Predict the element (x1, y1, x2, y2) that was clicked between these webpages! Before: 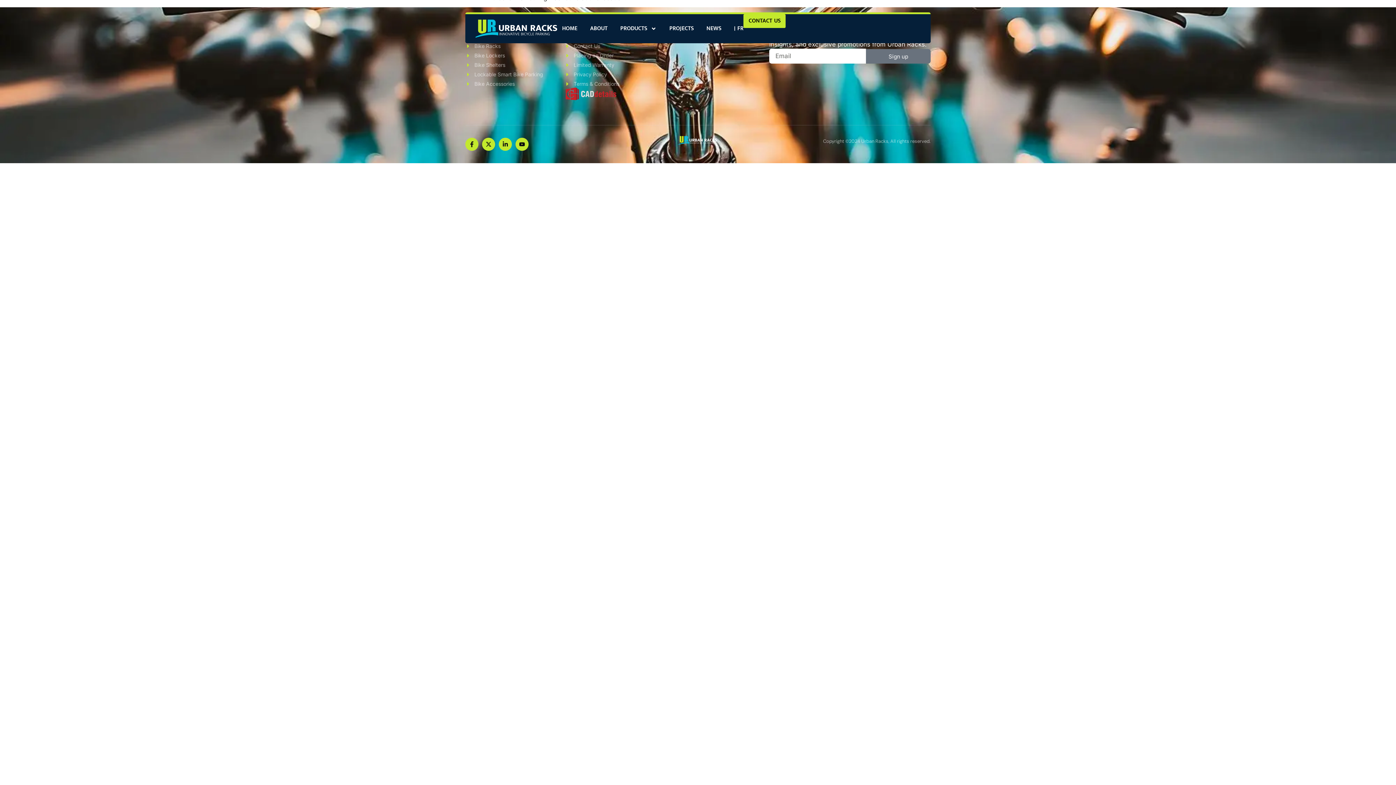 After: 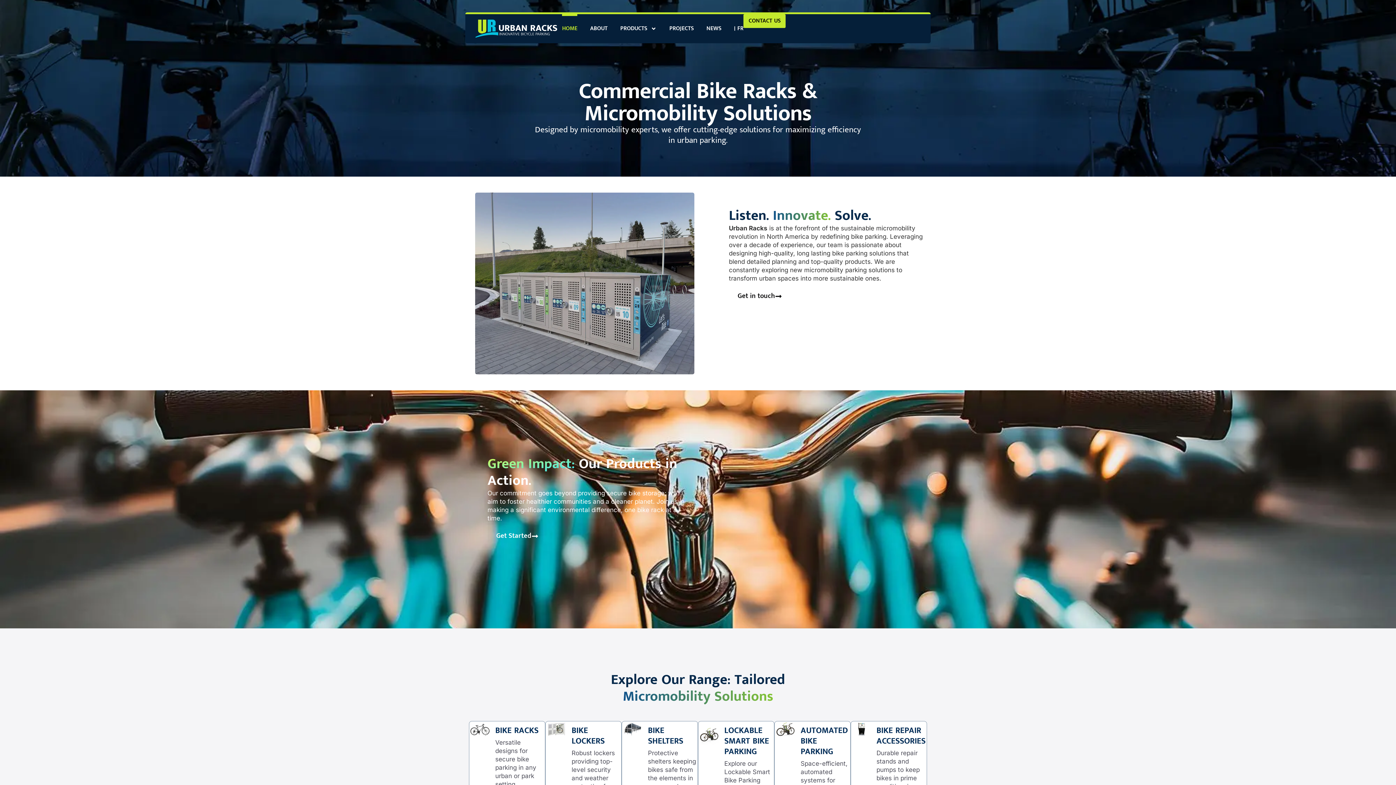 Action: label: HOME bbox: (562, 14, 577, 43)